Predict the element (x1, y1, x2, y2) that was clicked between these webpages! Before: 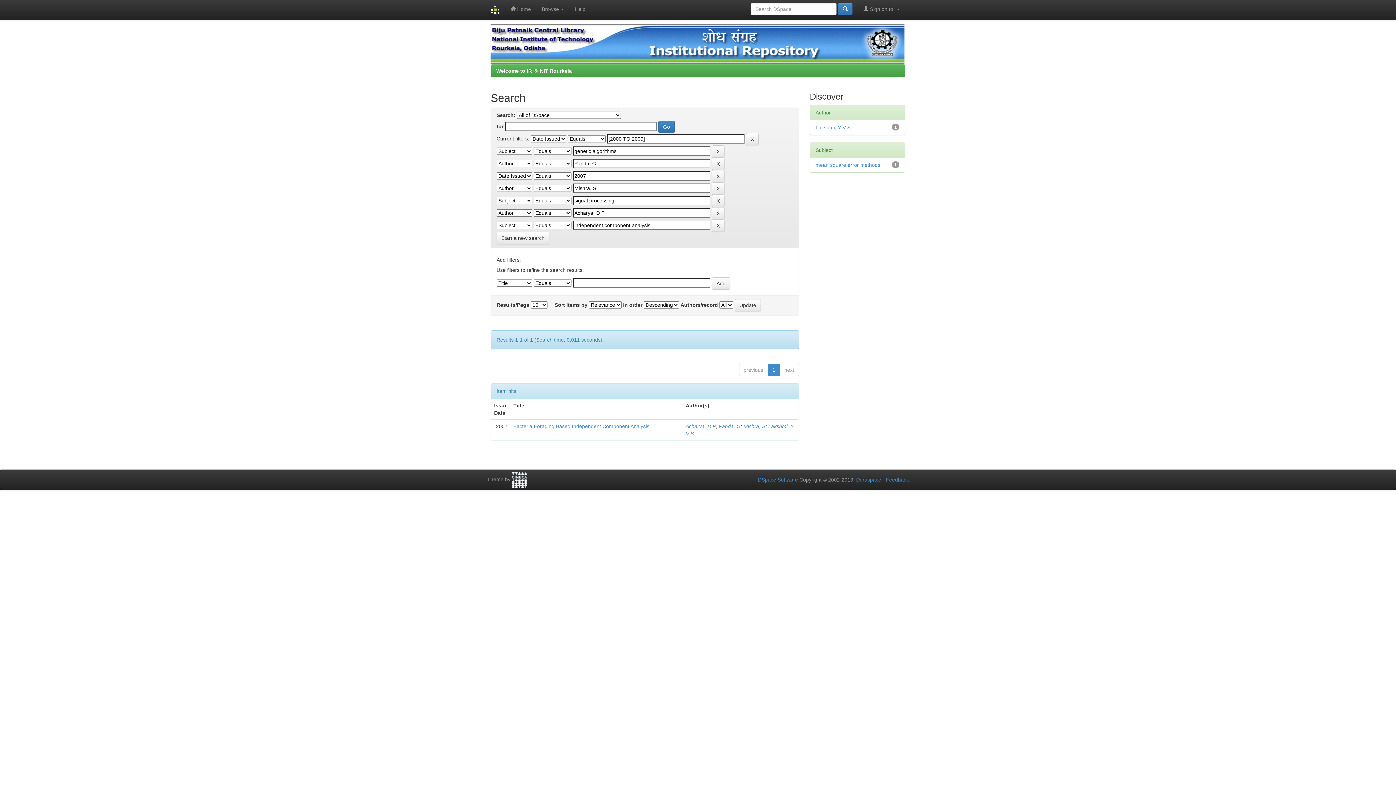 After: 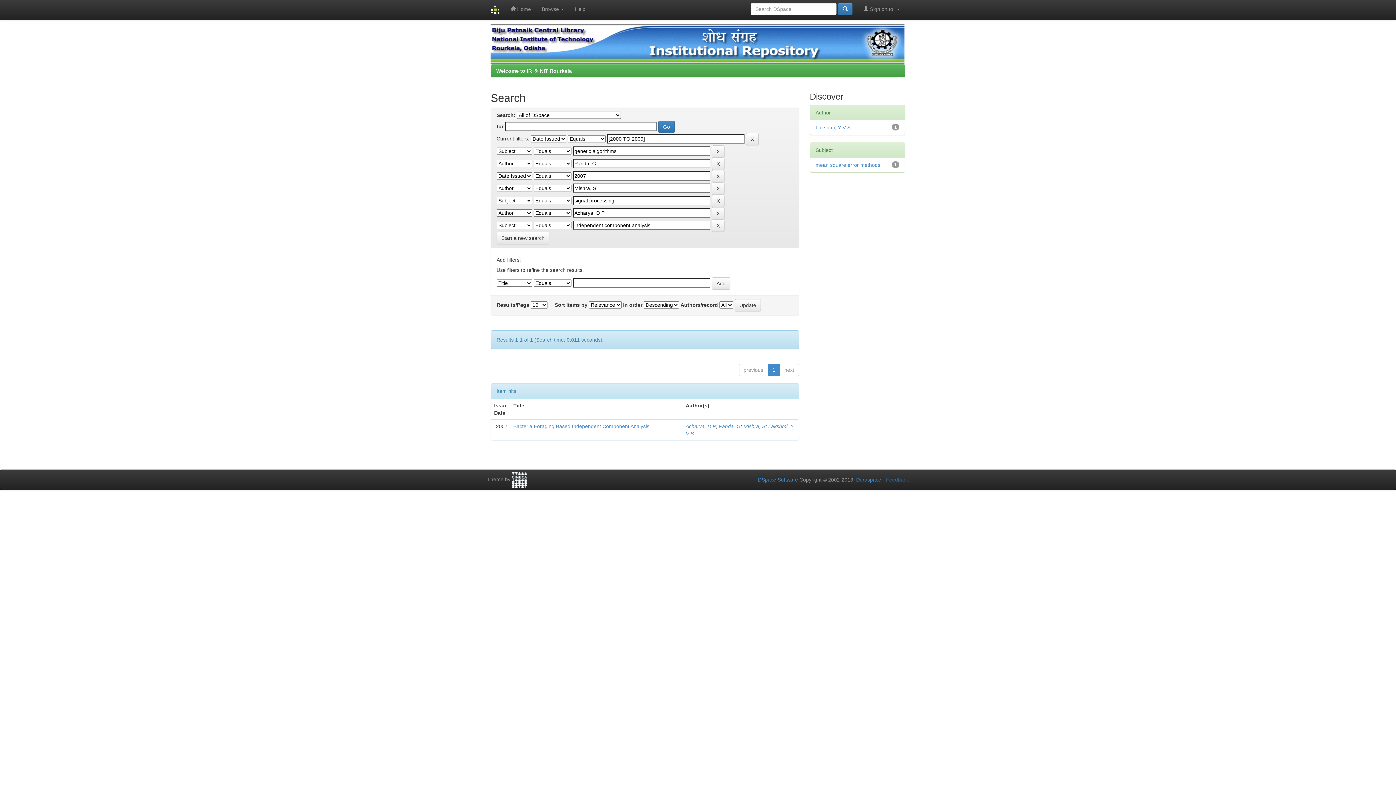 Action: label: Feedback bbox: (886, 477, 909, 482)